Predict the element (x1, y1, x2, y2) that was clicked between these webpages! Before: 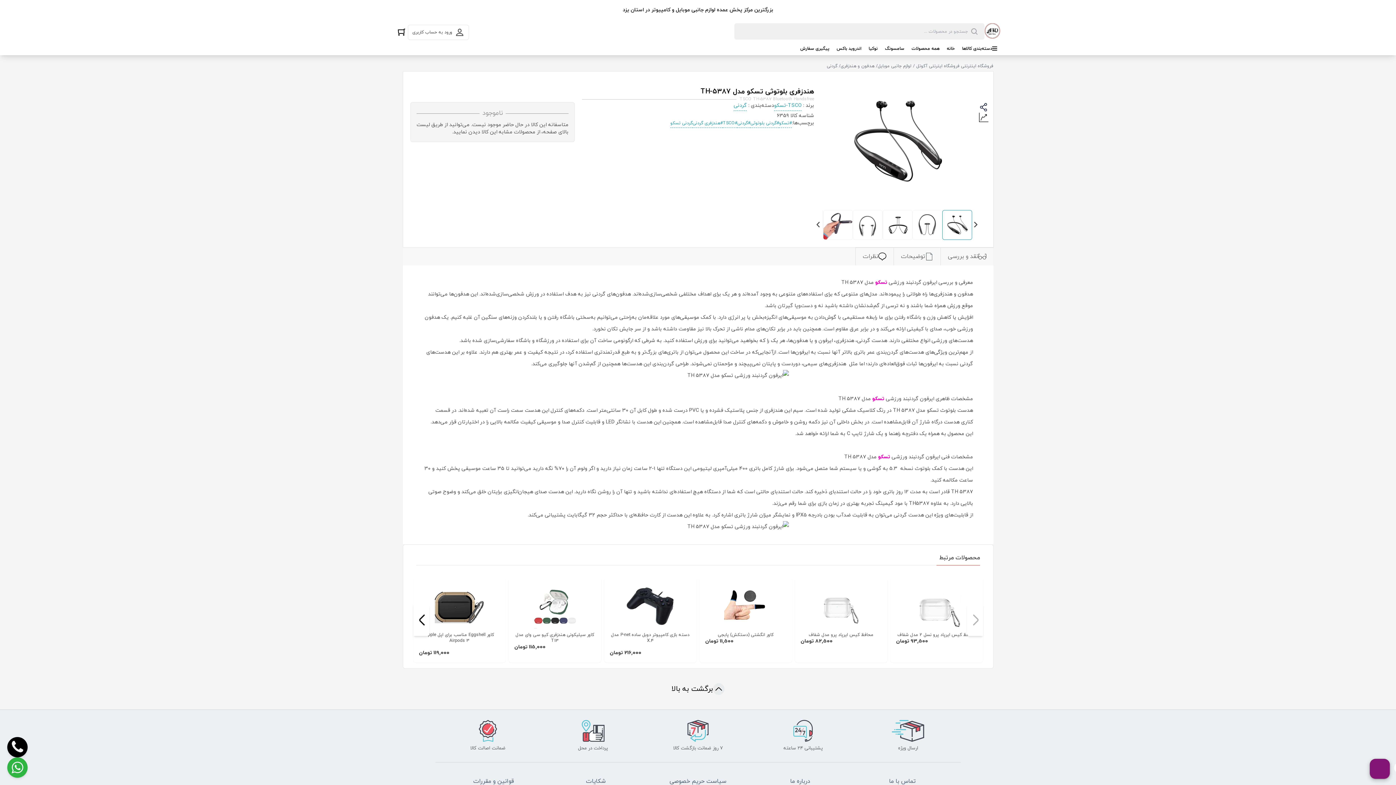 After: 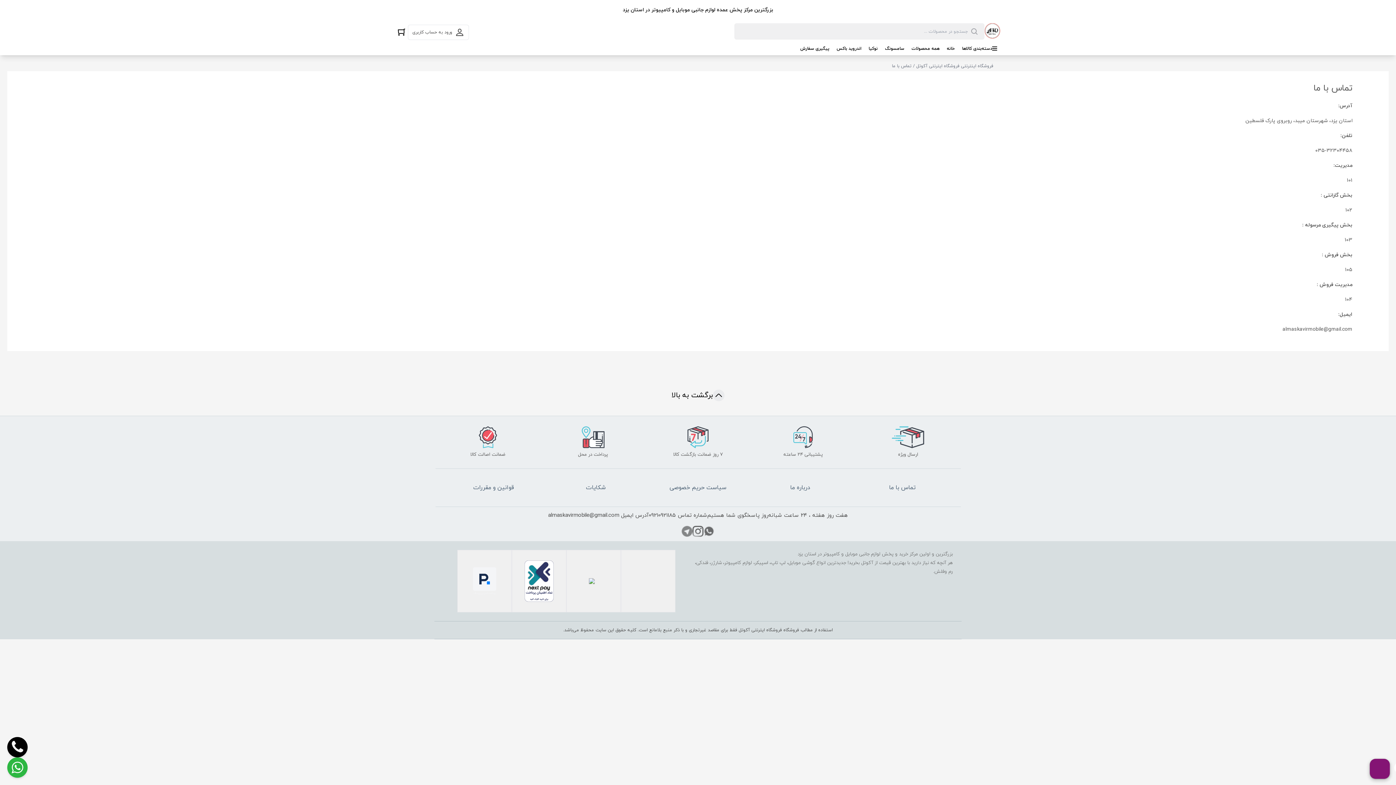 Action: label: تماس با ما bbox: (889, 777, 915, 785)